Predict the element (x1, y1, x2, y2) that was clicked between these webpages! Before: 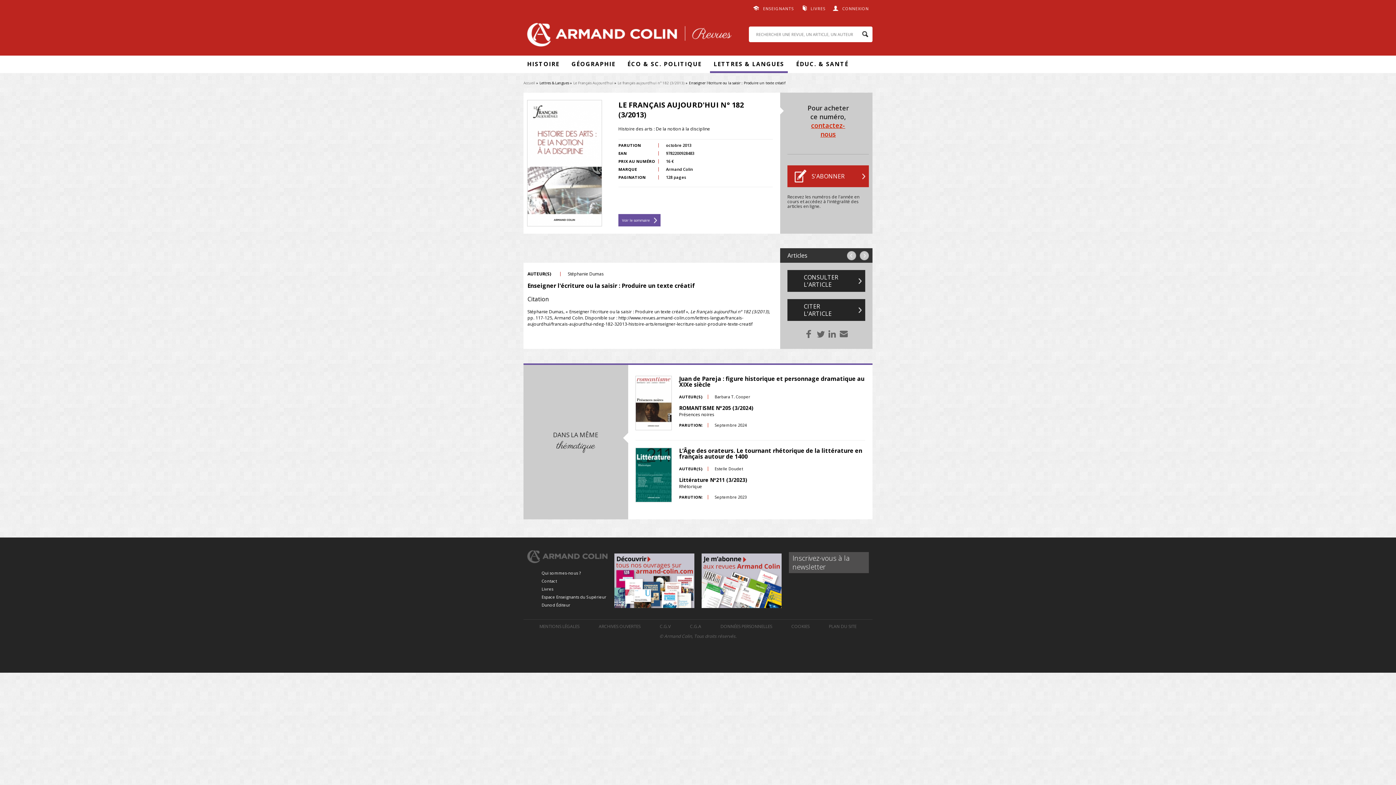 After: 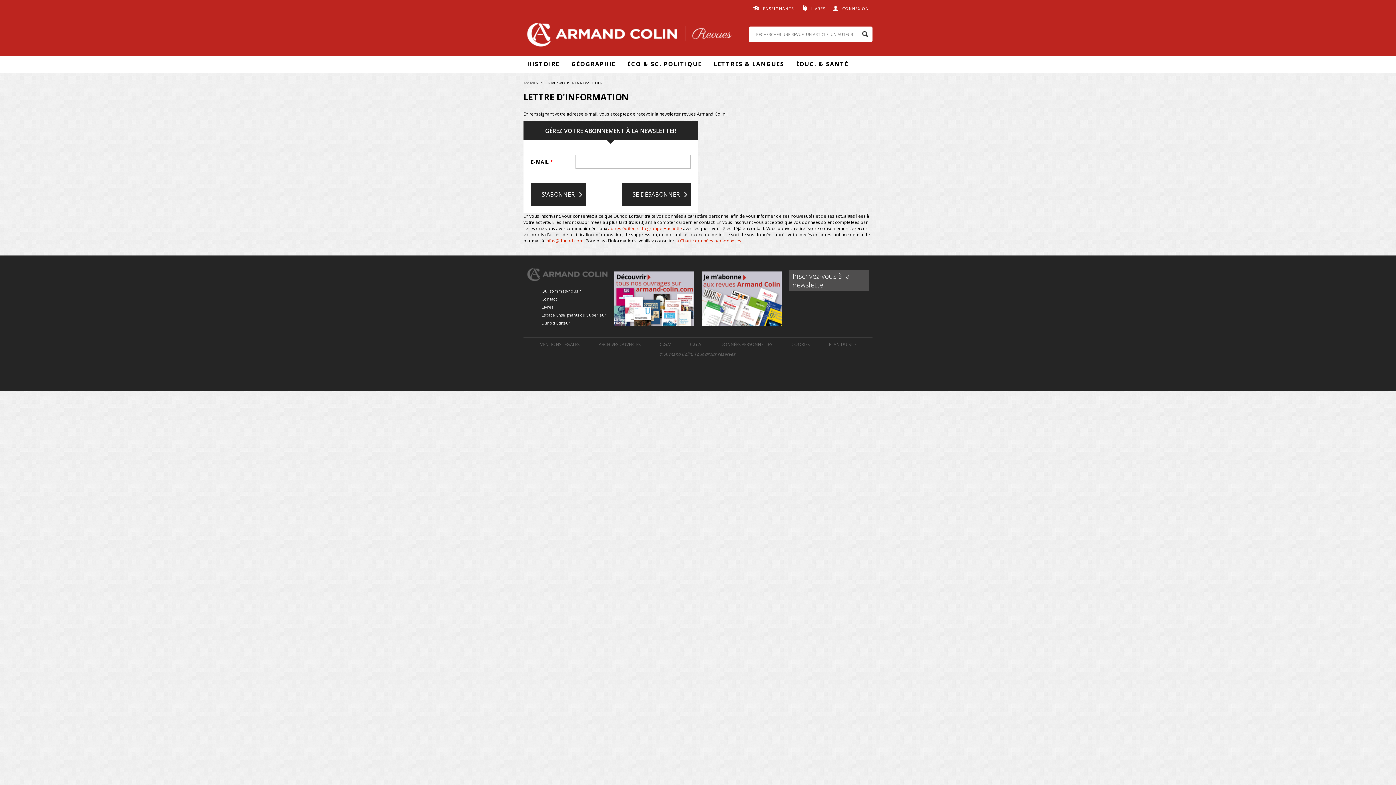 Action: bbox: (789, 552, 869, 573) label: Inscrivez-vous à la newsletter